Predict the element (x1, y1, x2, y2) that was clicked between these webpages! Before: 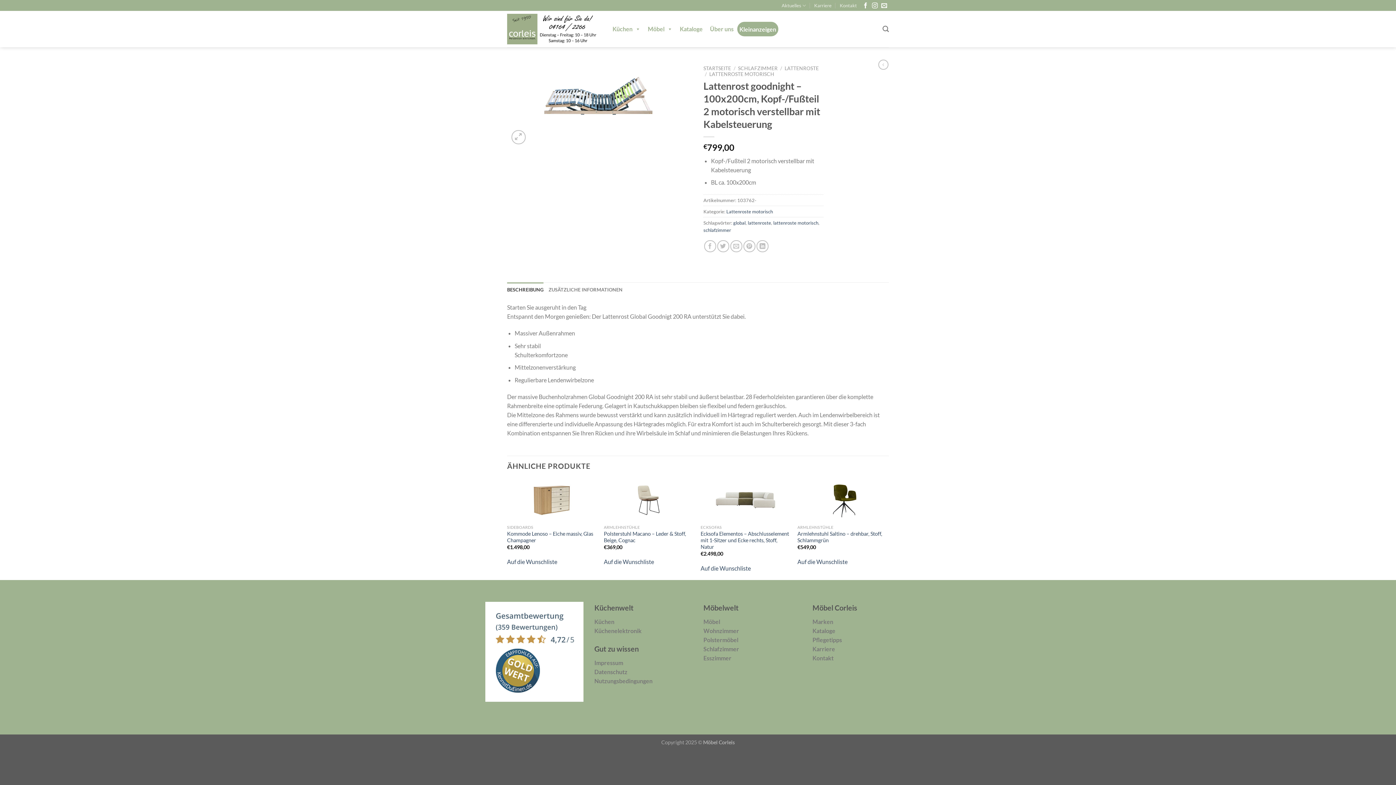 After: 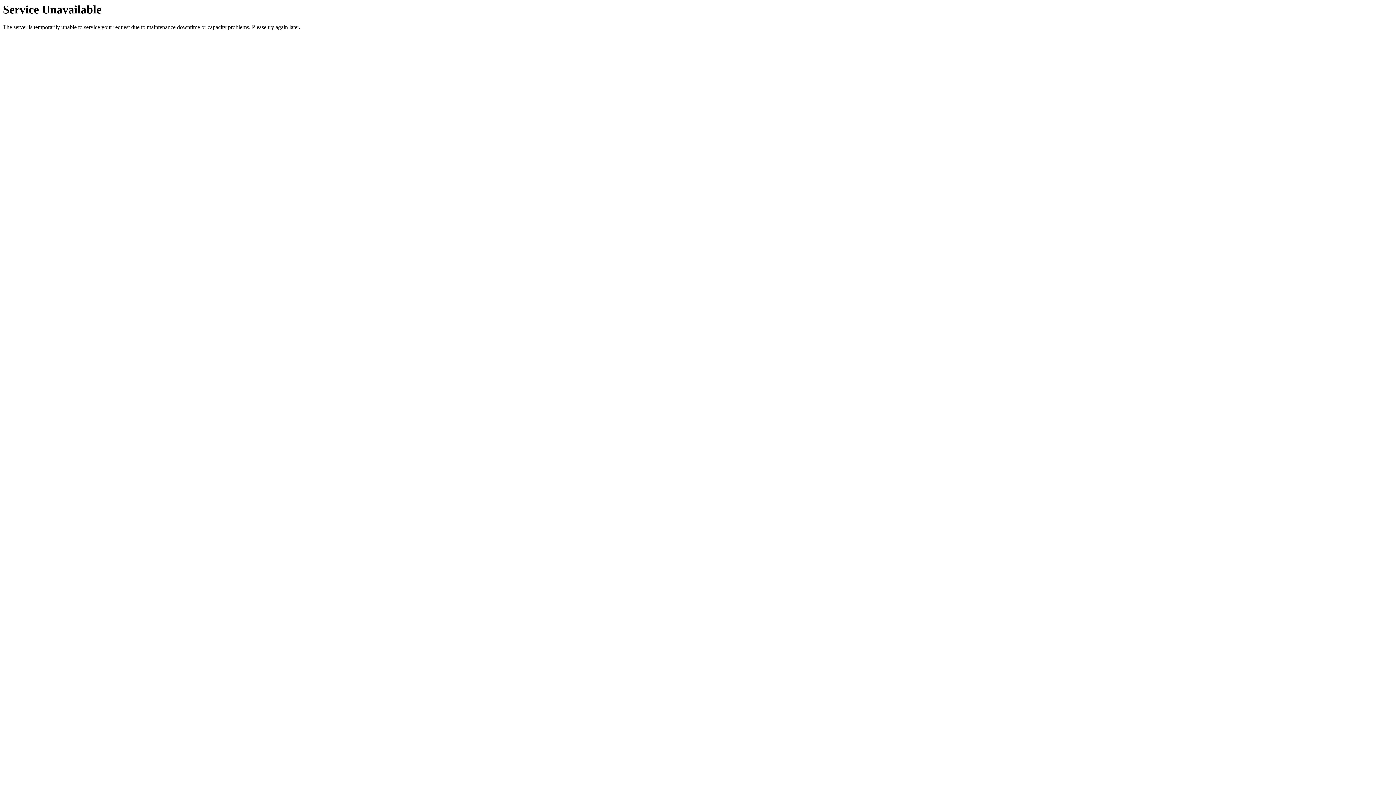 Action: label: Esszimmer bbox: (703, 654, 731, 661)